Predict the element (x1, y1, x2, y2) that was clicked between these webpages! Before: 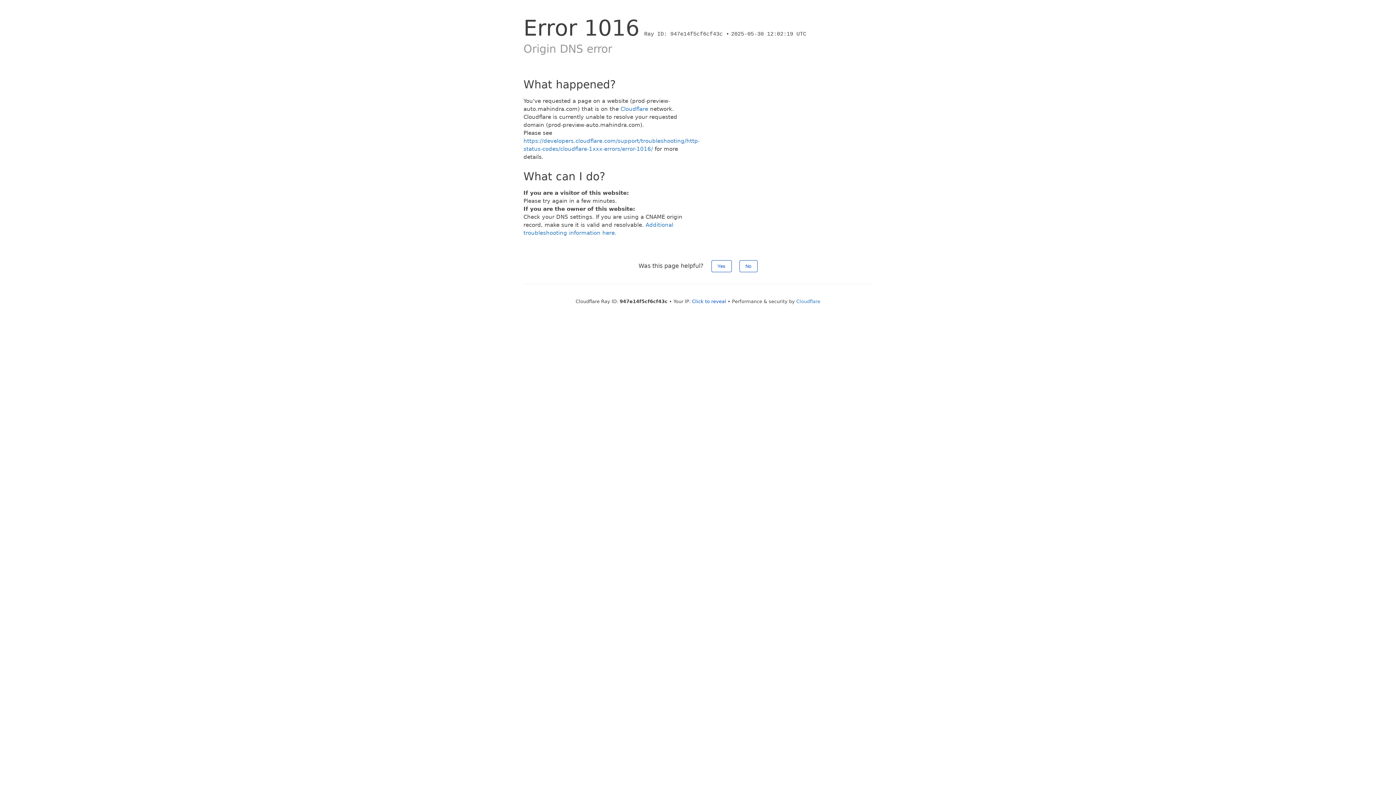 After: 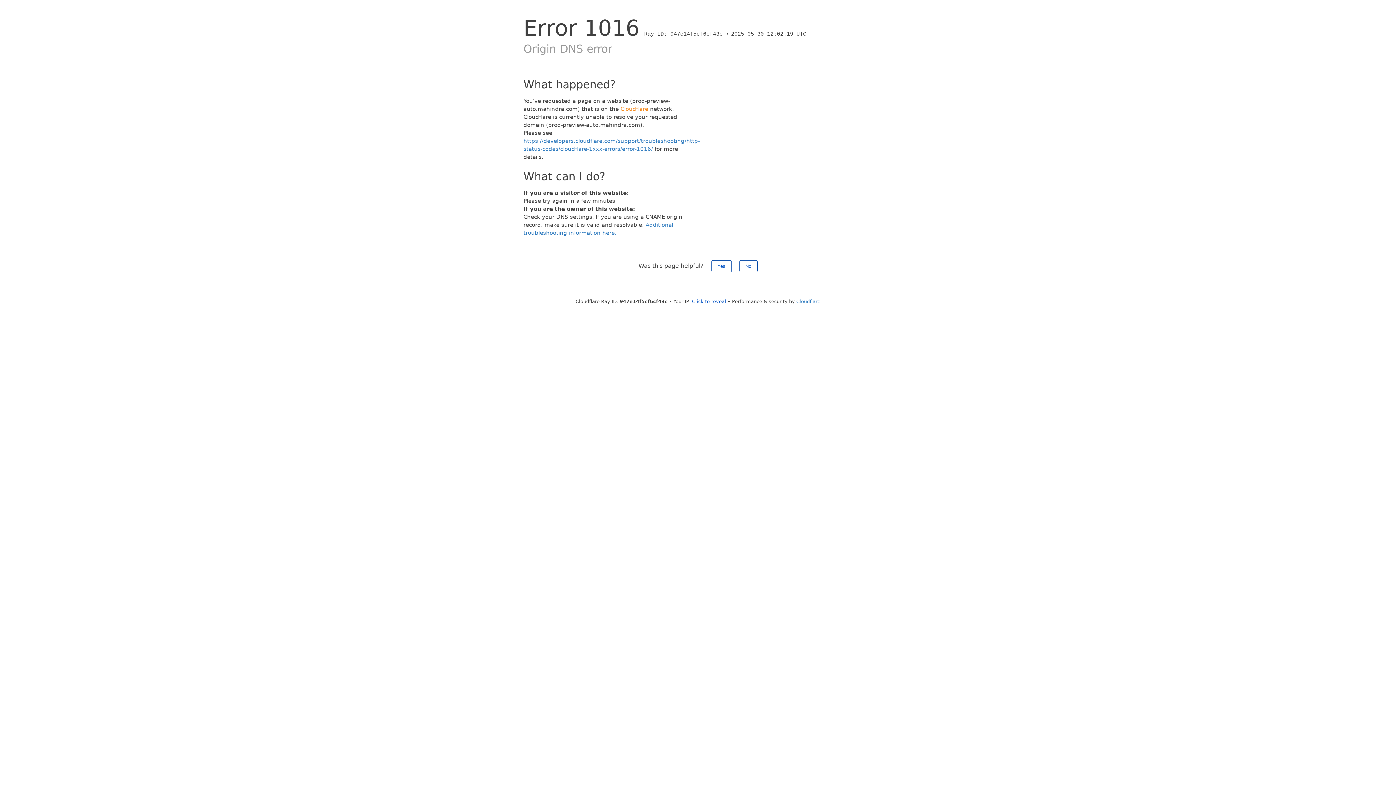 Action: bbox: (620, 105, 648, 112) label: Cloudflare